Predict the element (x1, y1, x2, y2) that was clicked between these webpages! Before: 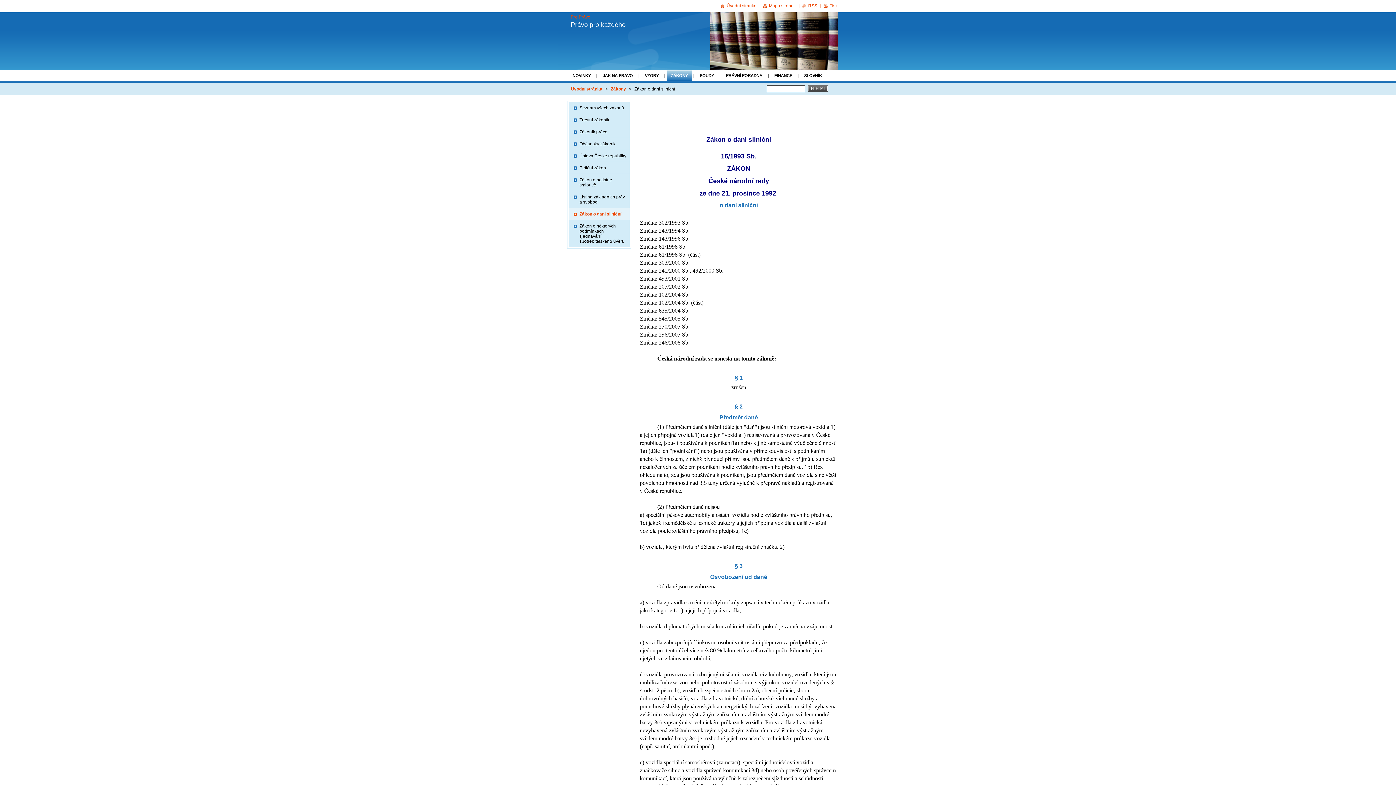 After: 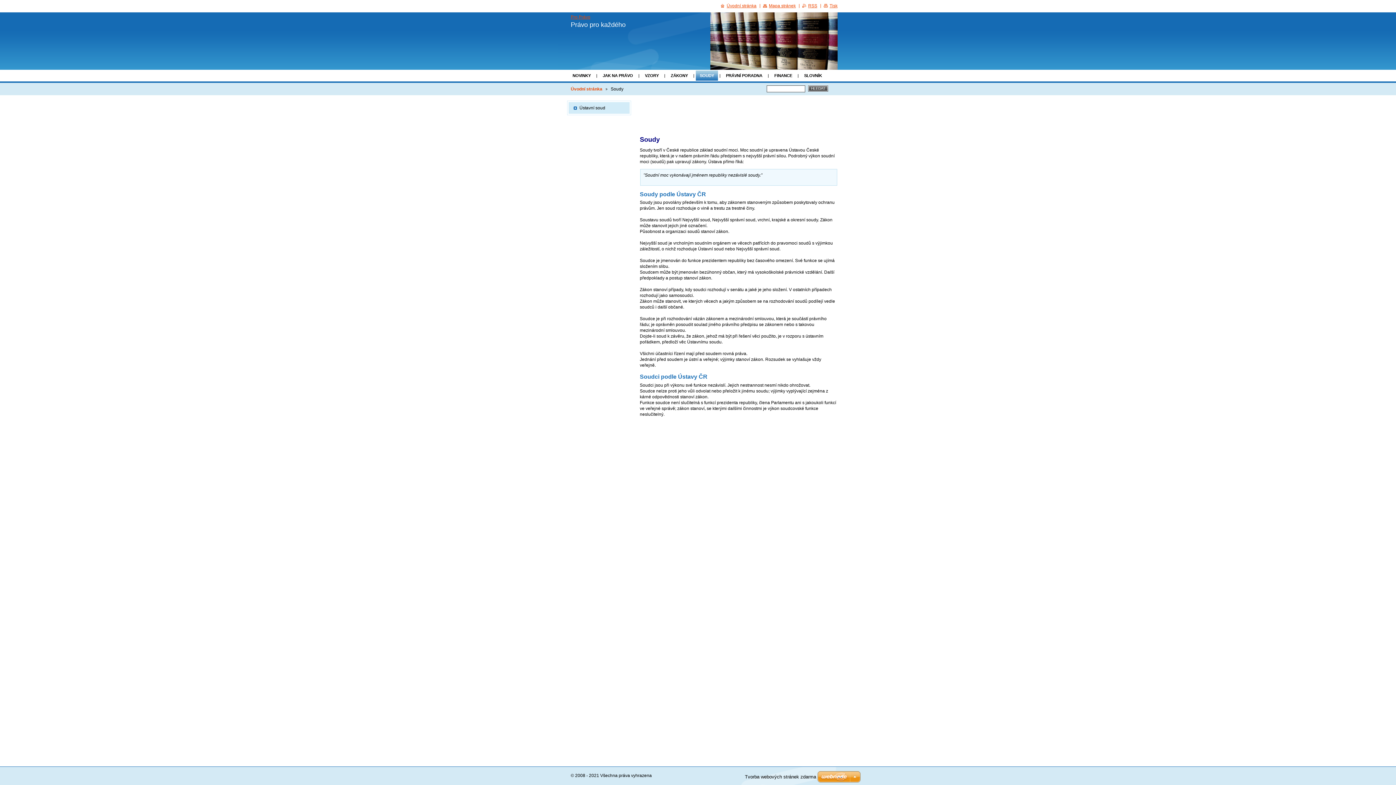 Action: bbox: (696, 70, 718, 80) label: SOUDY